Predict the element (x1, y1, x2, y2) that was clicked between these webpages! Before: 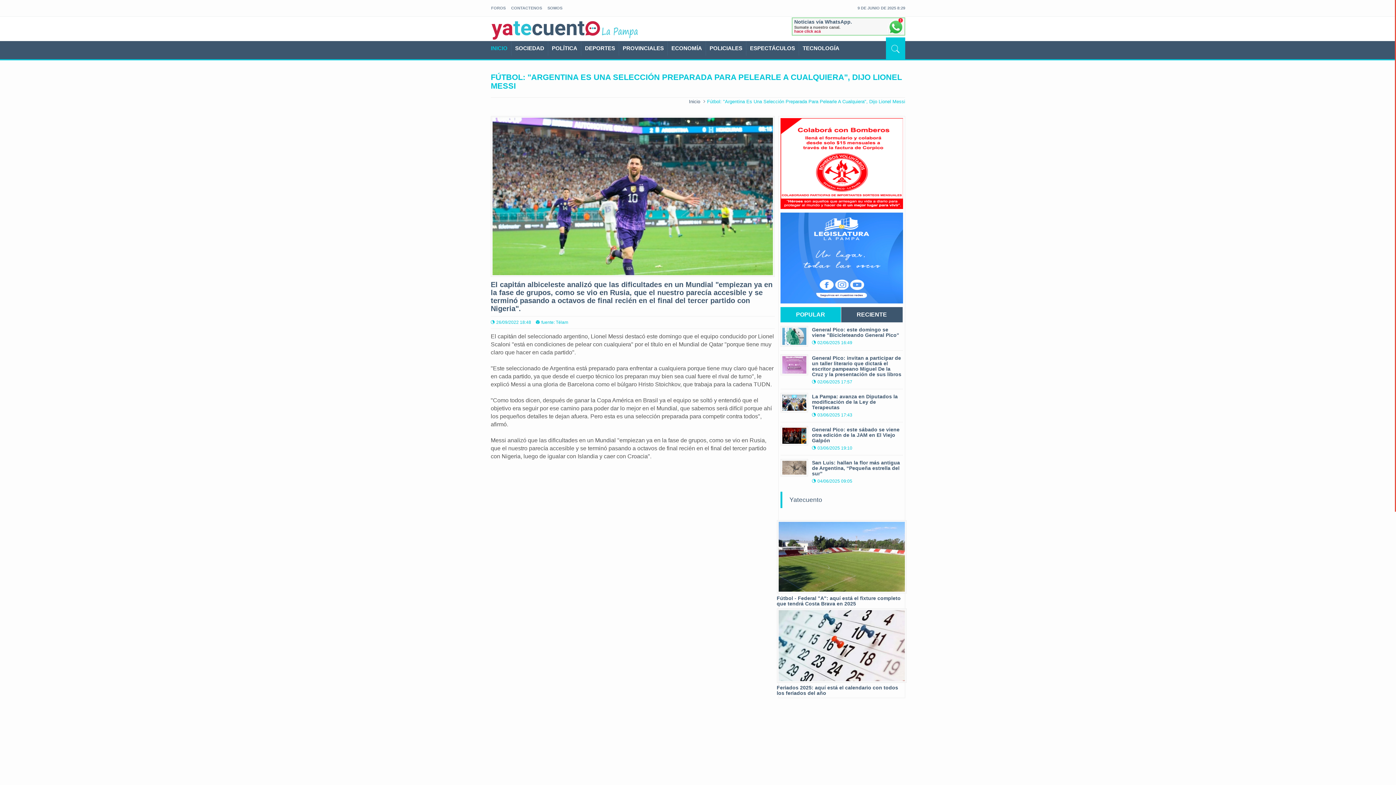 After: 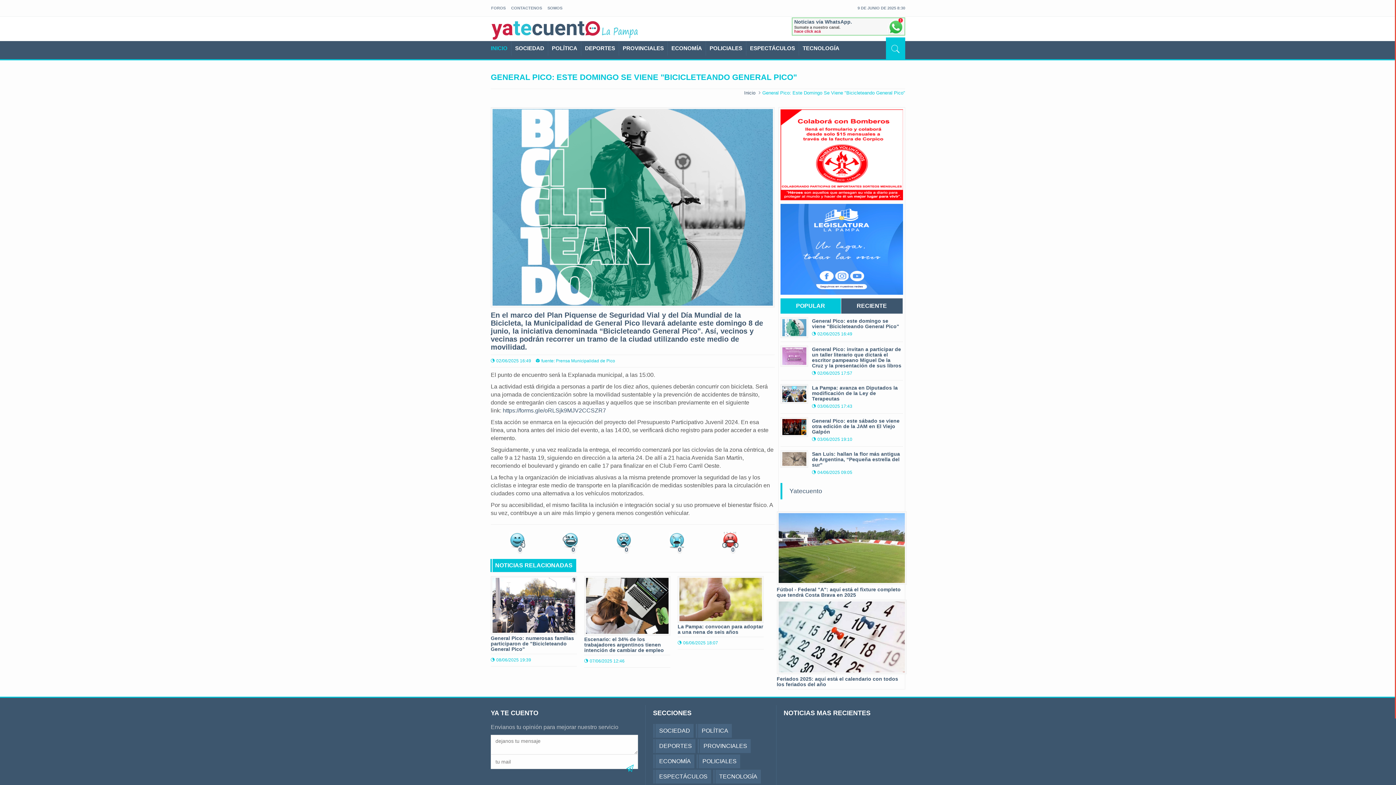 Action: label: General Pico: este domingo se viene "Bicicleteando General Pico"
02/06/2025 16:49 bbox: (780, 326, 903, 346)